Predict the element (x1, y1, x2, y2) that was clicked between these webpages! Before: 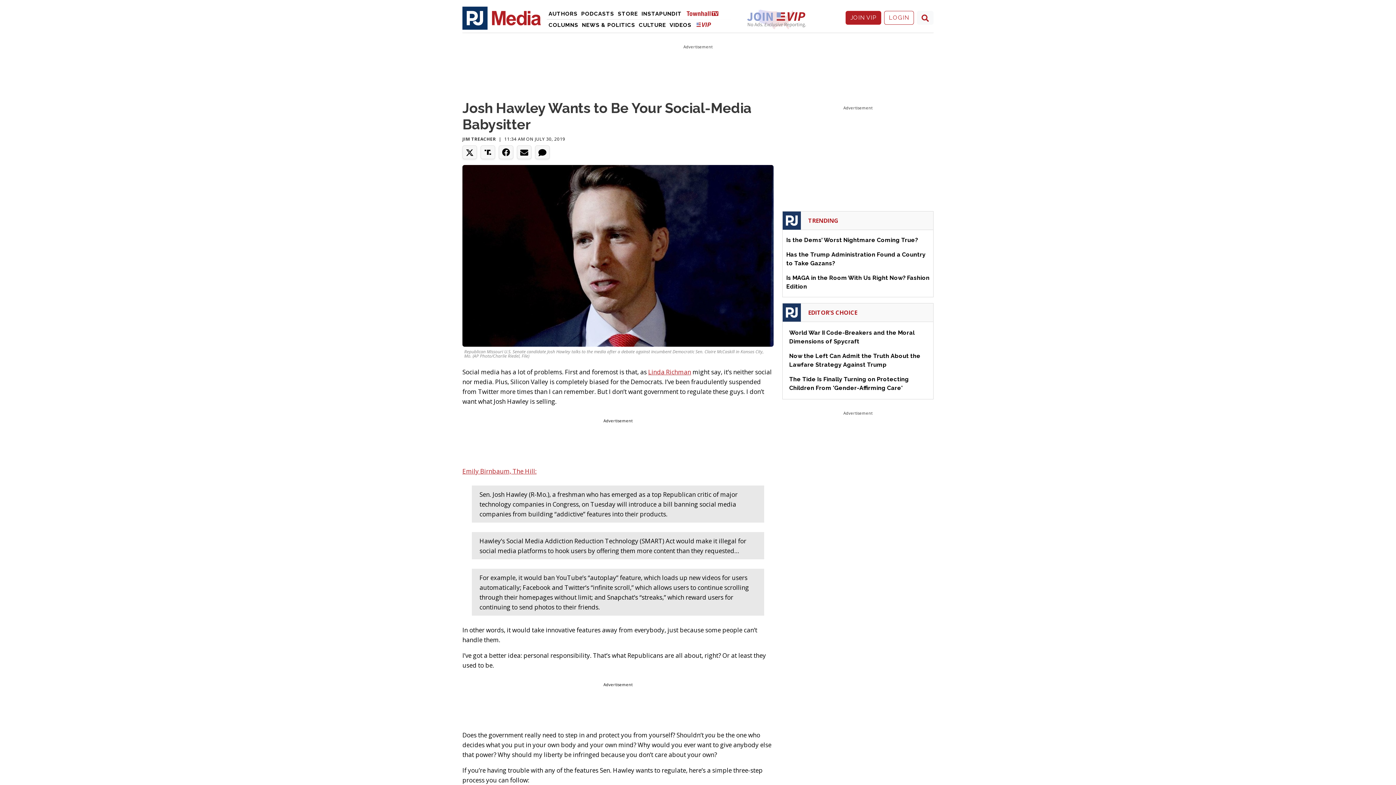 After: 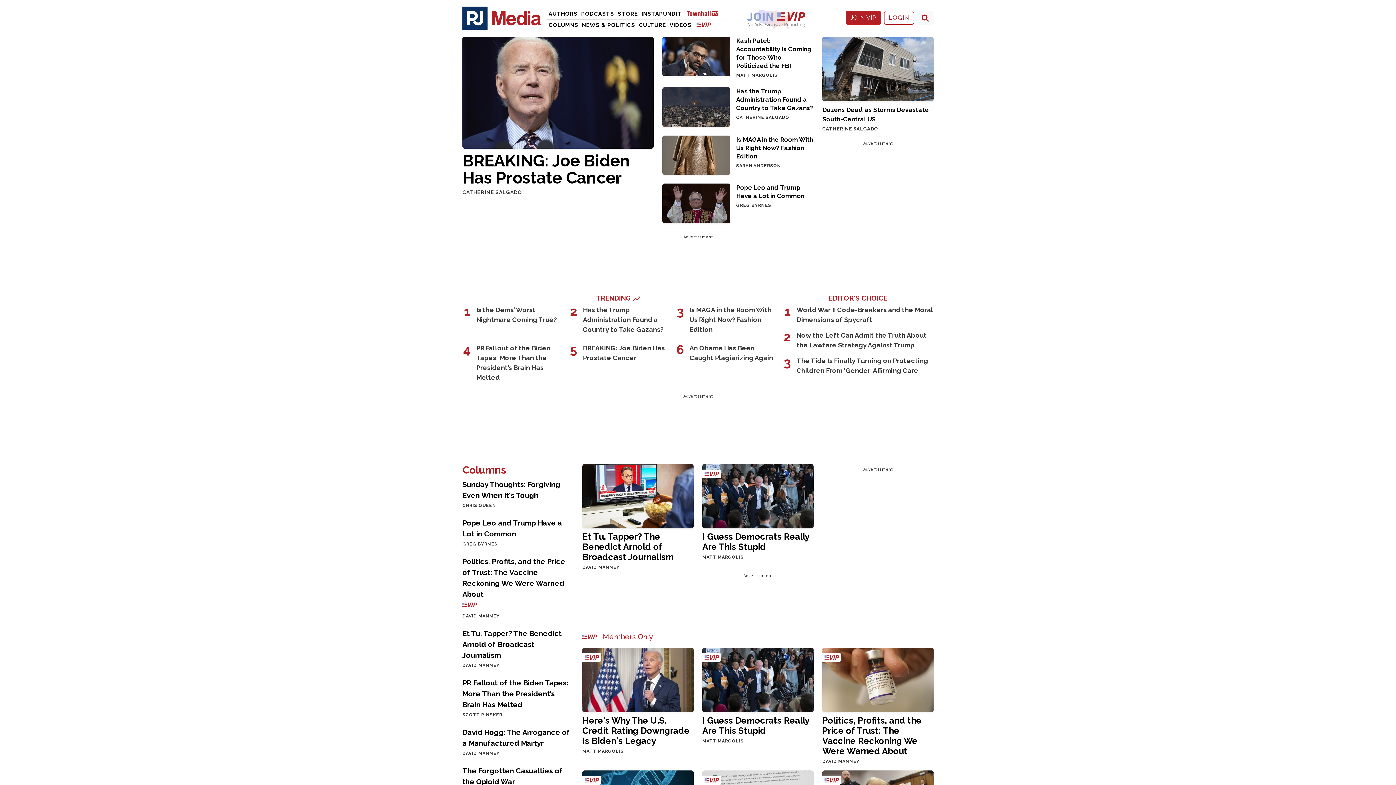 Action: label: PJMedia bbox: (462, 14, 541, 20)